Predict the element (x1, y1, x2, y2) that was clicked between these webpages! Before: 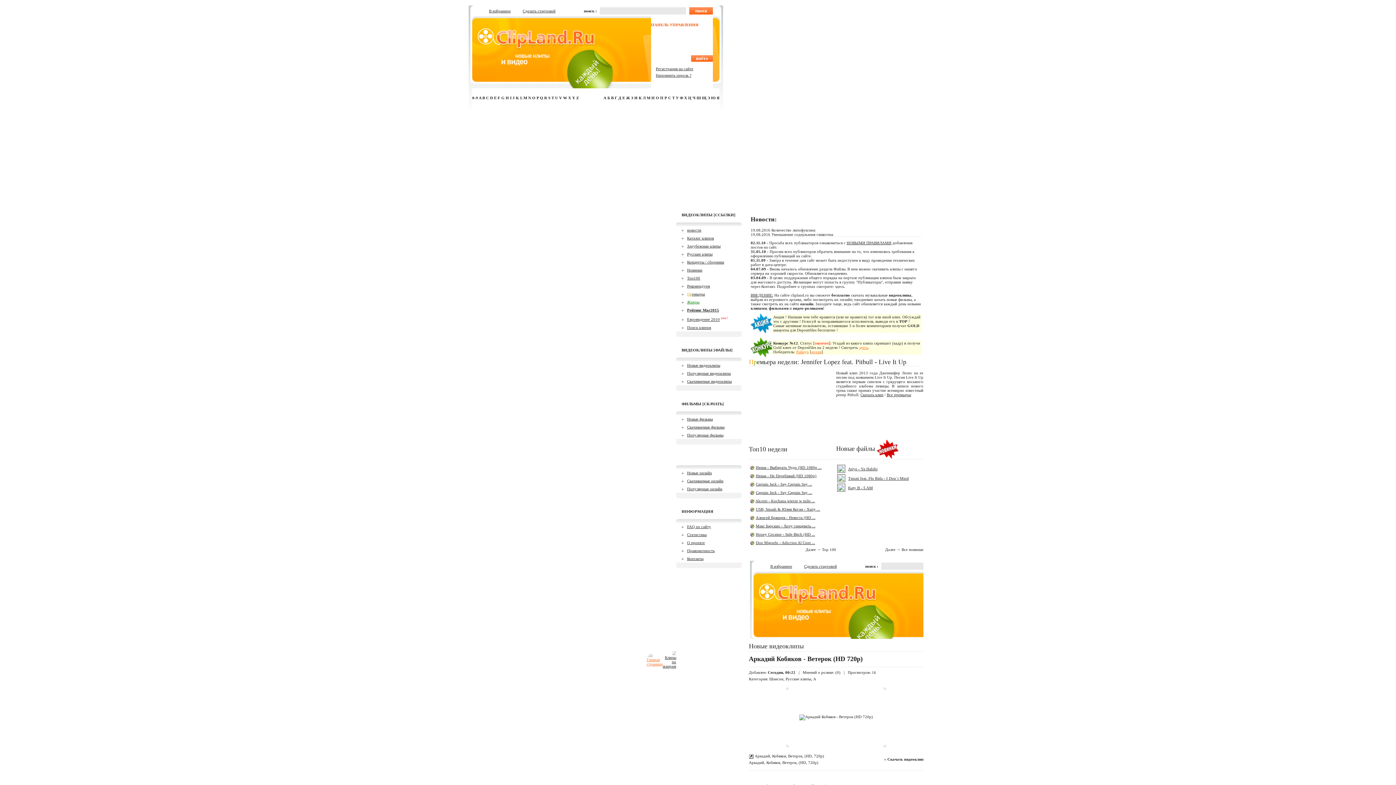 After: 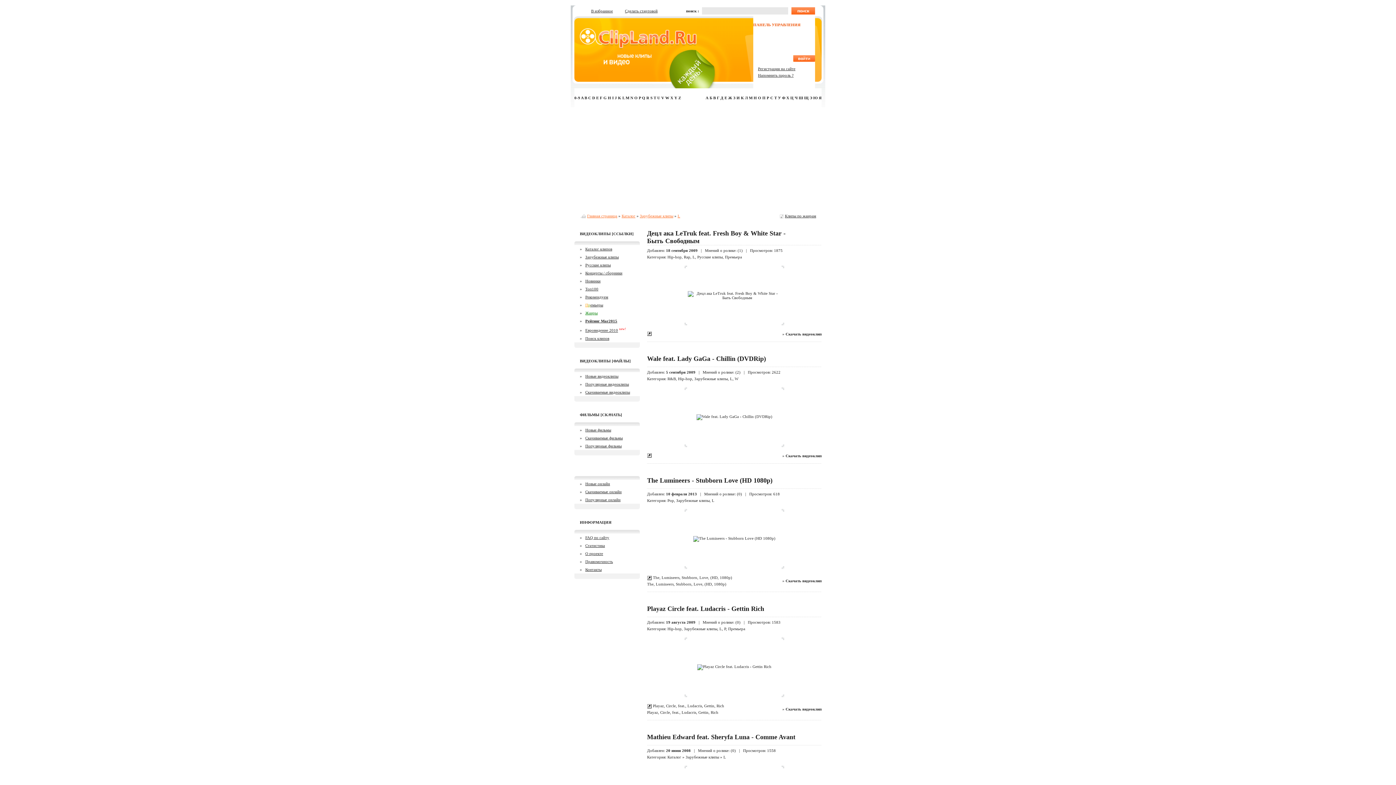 Action: bbox: (520, 95, 522, 100) label: L